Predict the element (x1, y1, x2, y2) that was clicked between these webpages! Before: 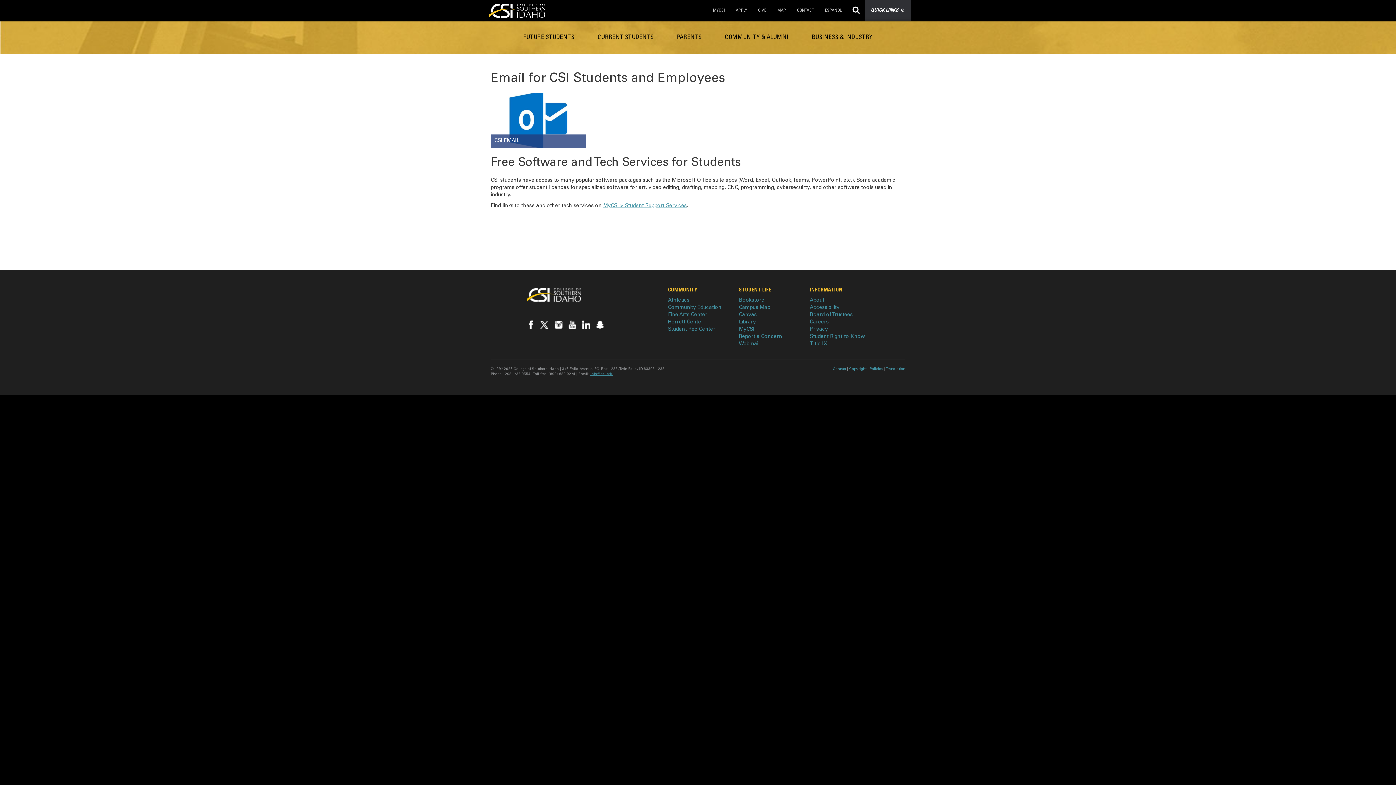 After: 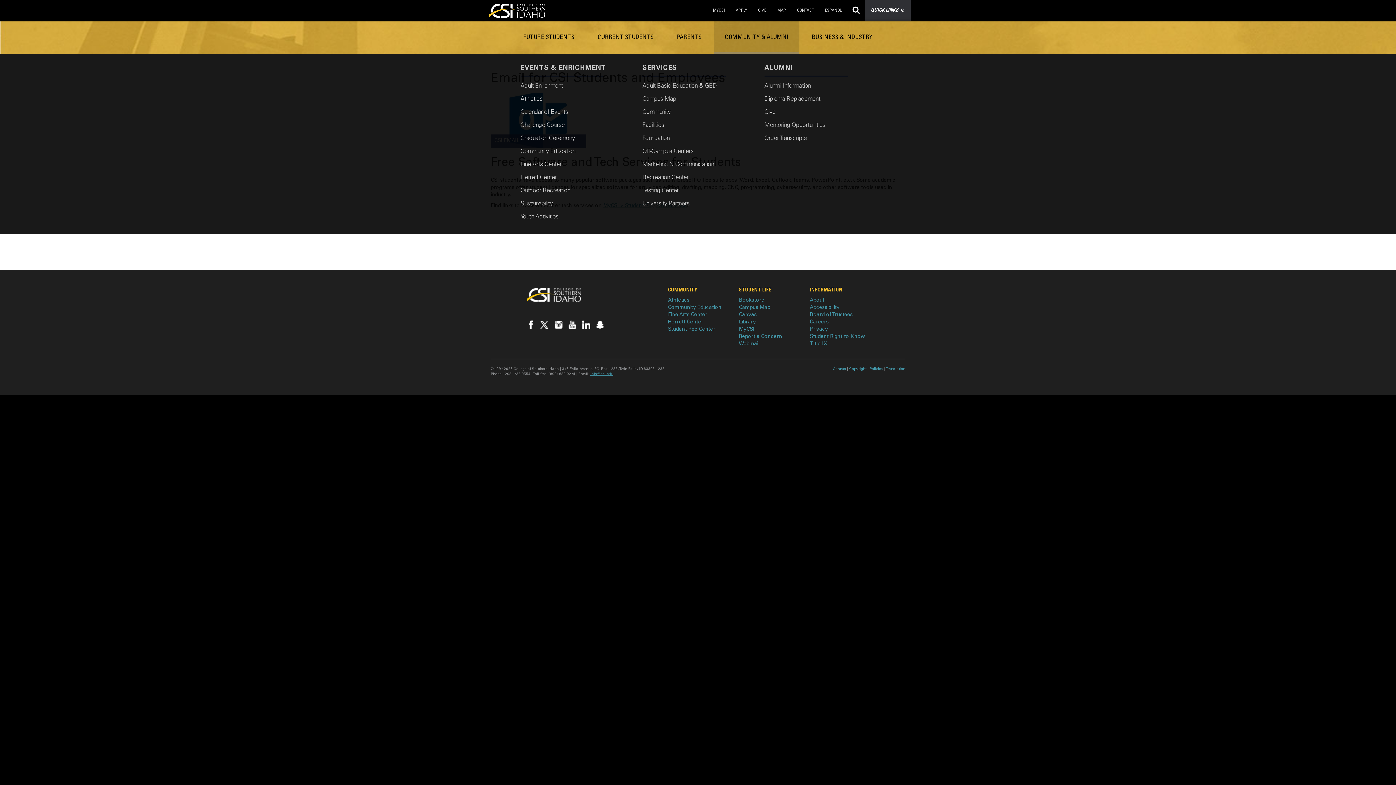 Action: label: COMMUNITY & ALUMNI bbox: (714, 21, 799, 54)